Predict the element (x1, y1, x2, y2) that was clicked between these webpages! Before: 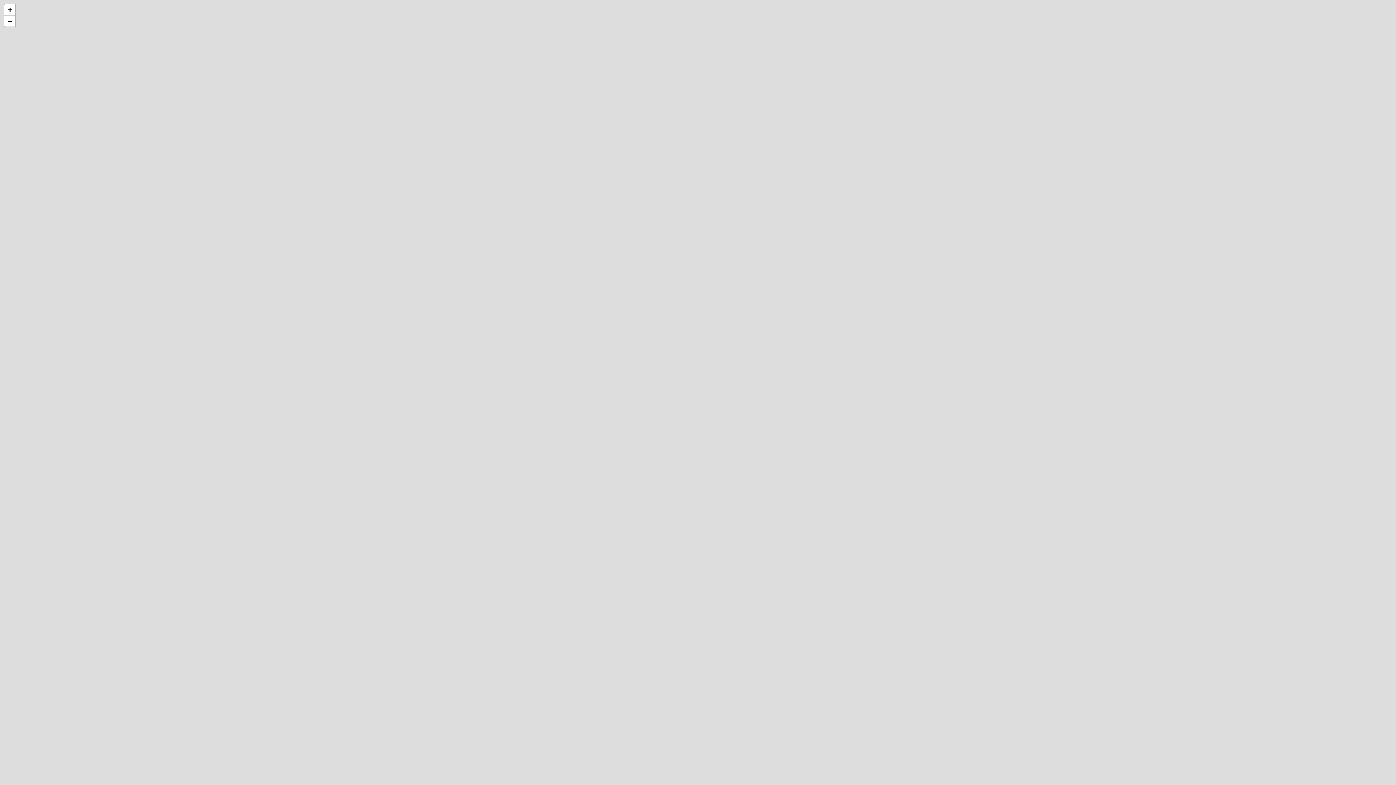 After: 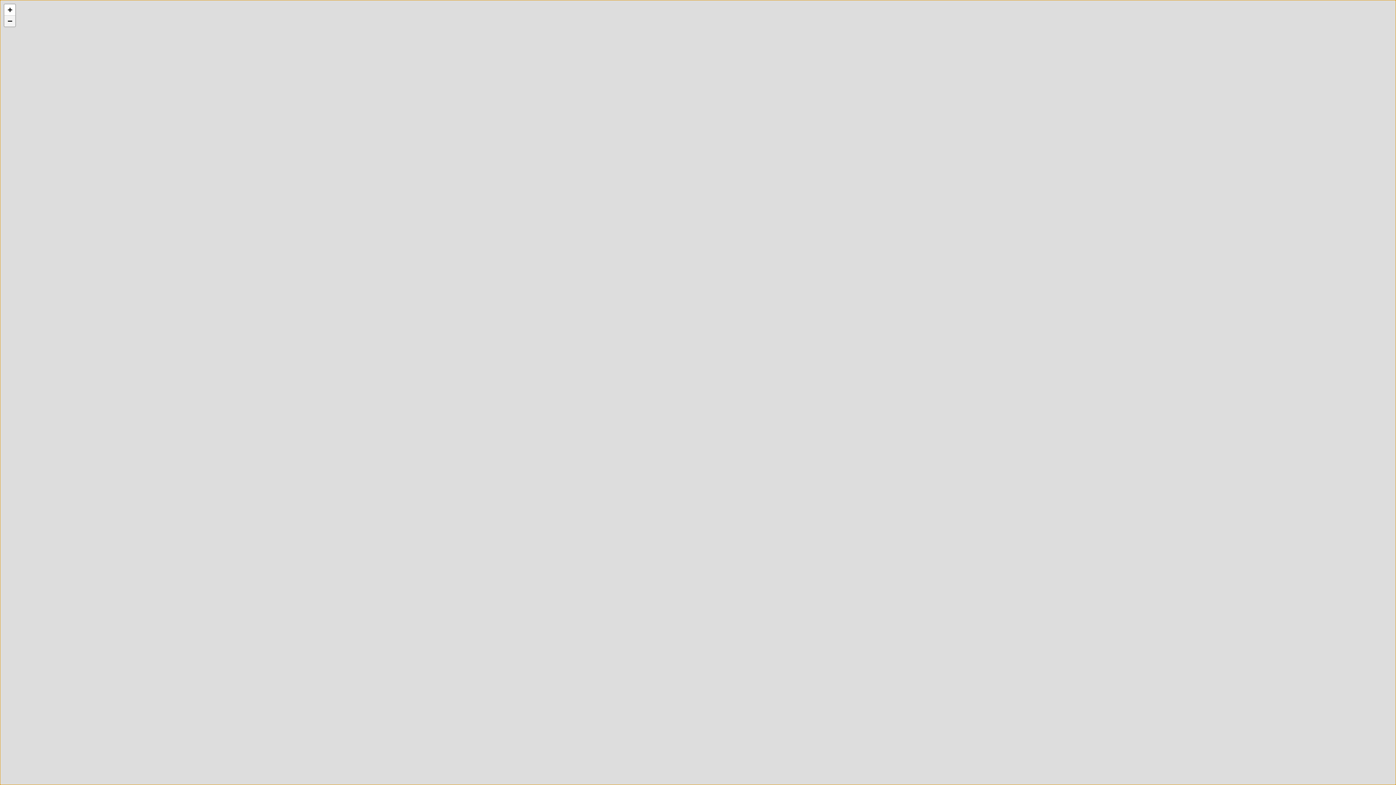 Action: label: Zoom out bbox: (4, 15, 15, 26)